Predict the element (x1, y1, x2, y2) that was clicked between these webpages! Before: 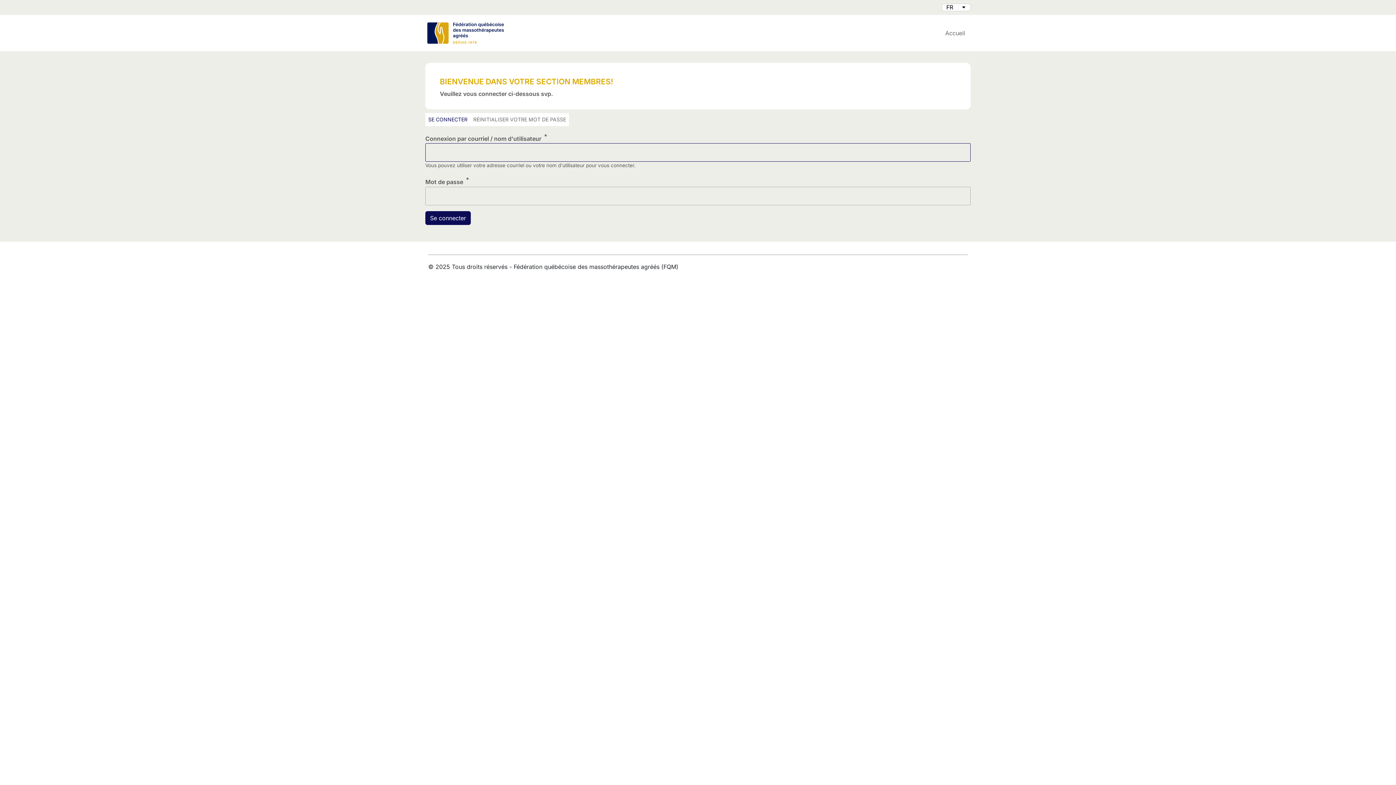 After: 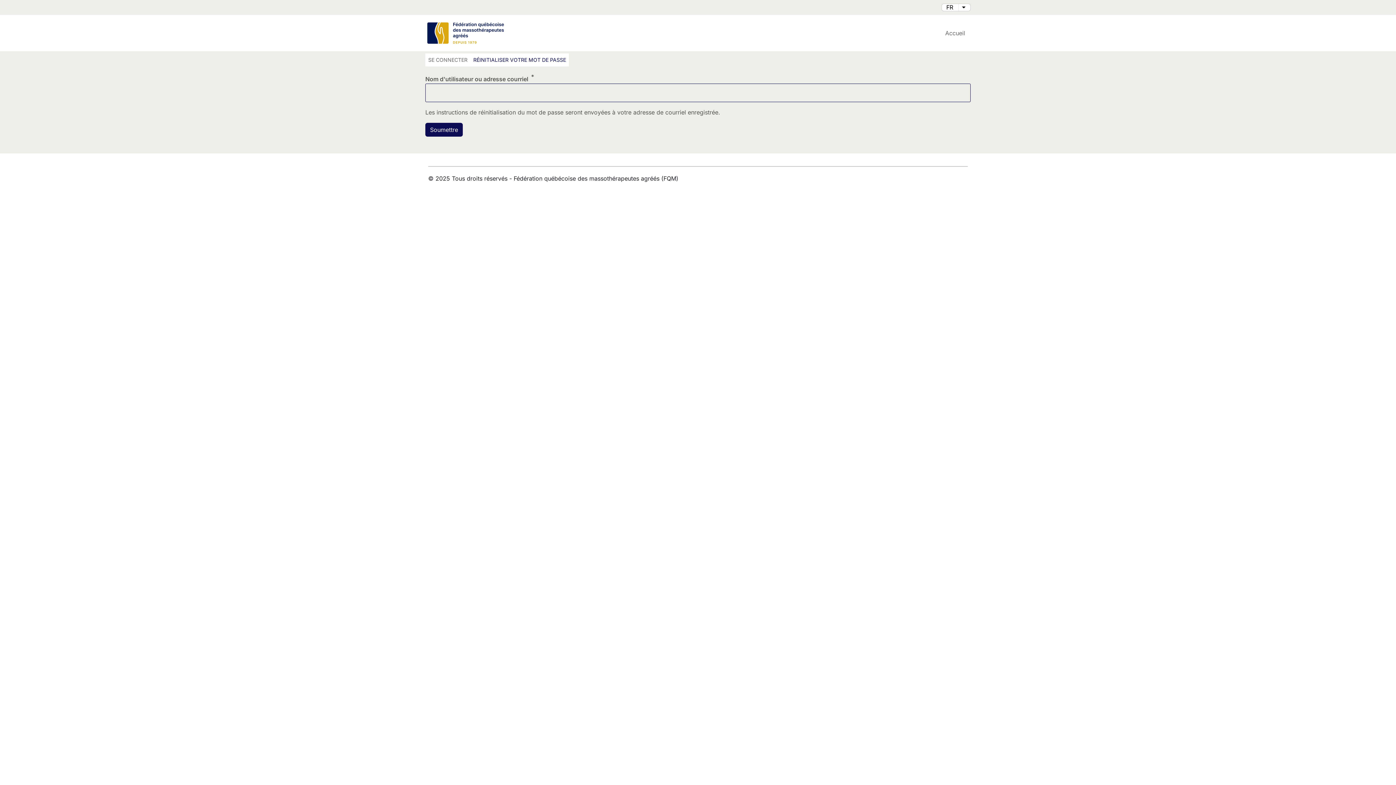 Action: bbox: (470, 113, 569, 126) label: RÉINITIALISER VOTRE MOT DE PASSE